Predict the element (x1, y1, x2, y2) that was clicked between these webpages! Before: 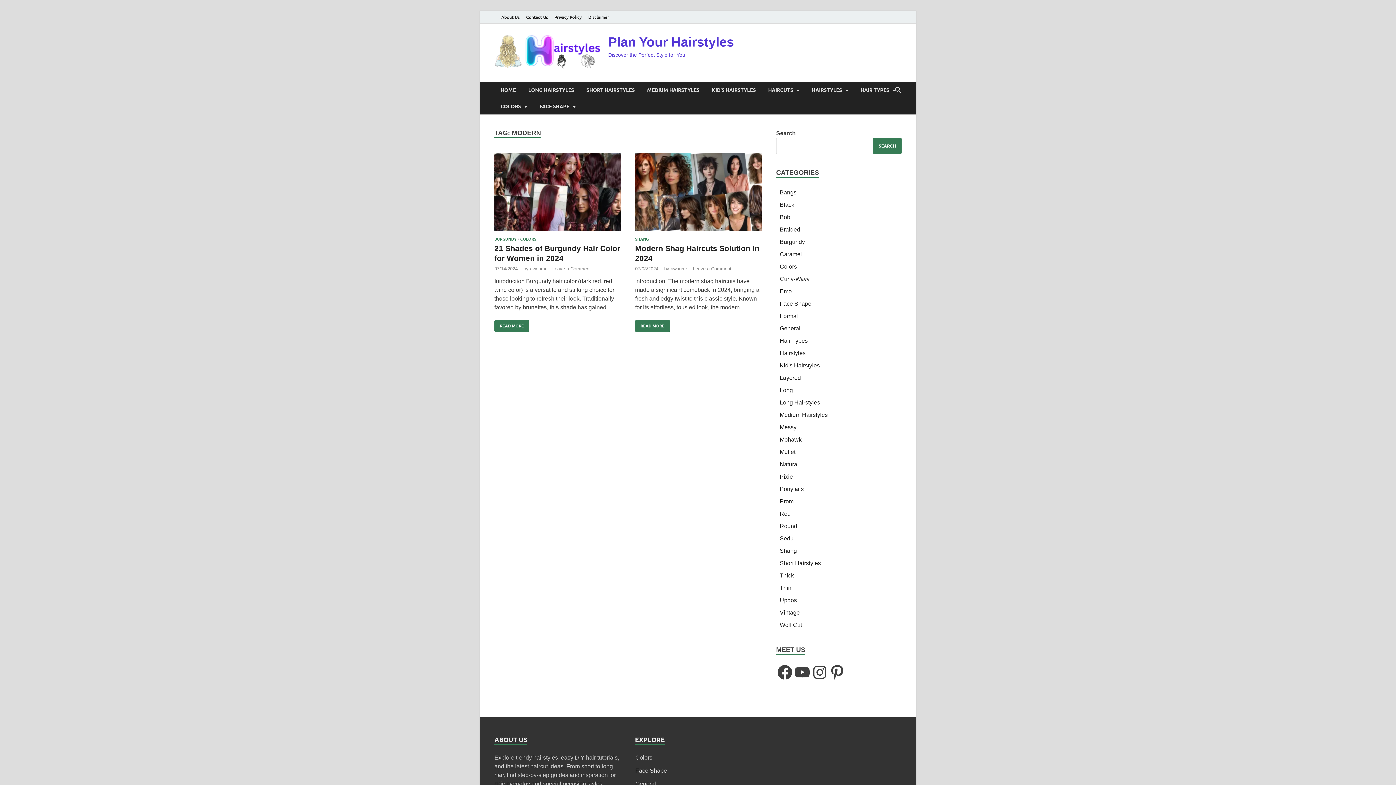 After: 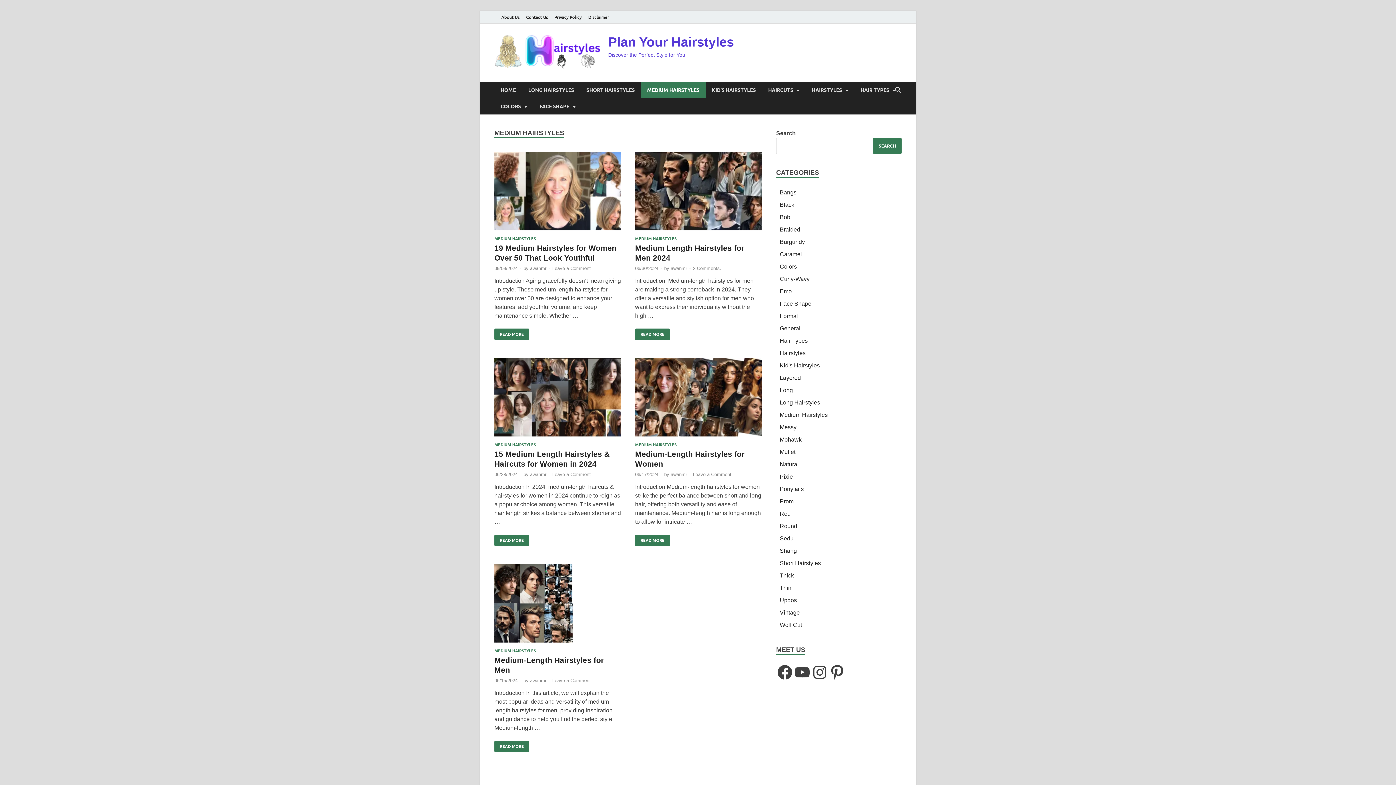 Action: bbox: (641, 81, 705, 98) label: MEDIUM HAIRSTYLES